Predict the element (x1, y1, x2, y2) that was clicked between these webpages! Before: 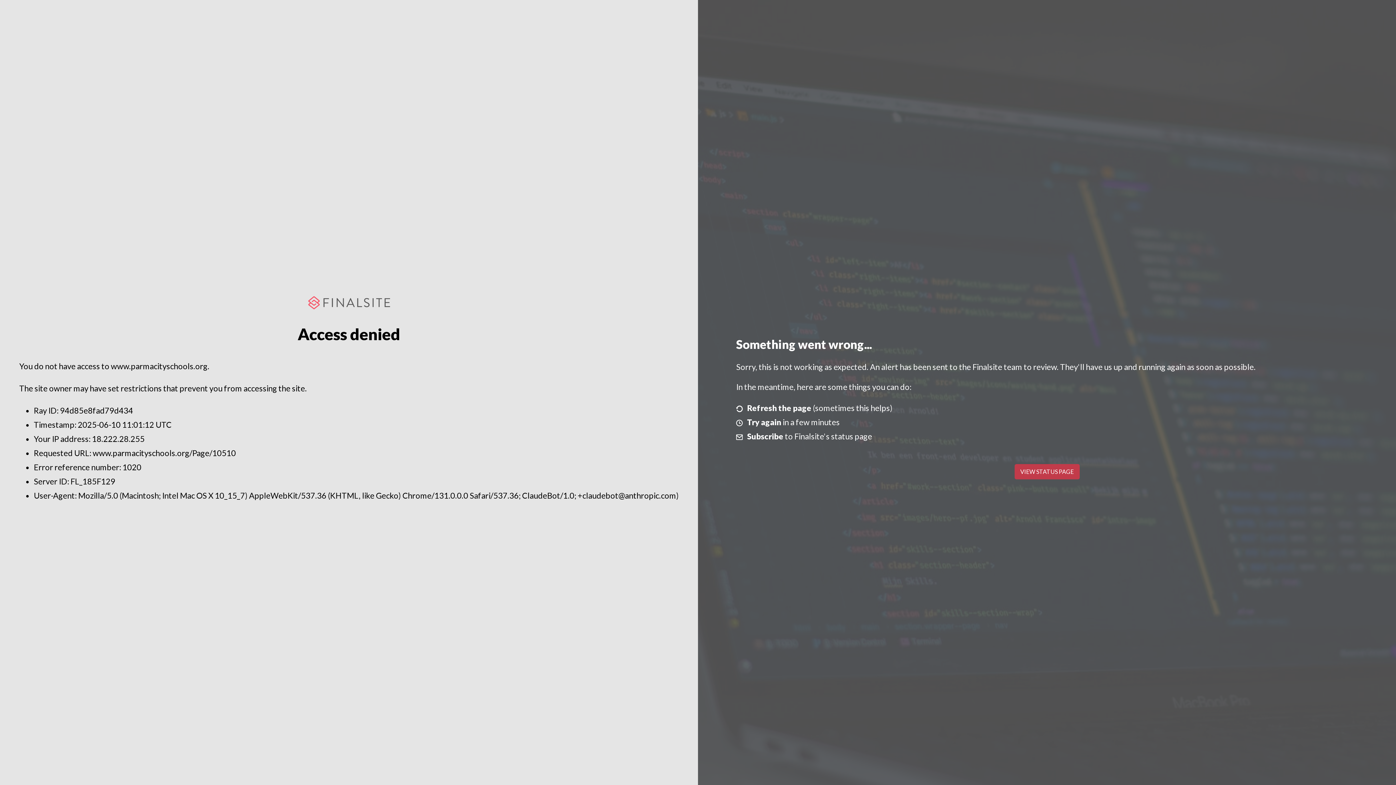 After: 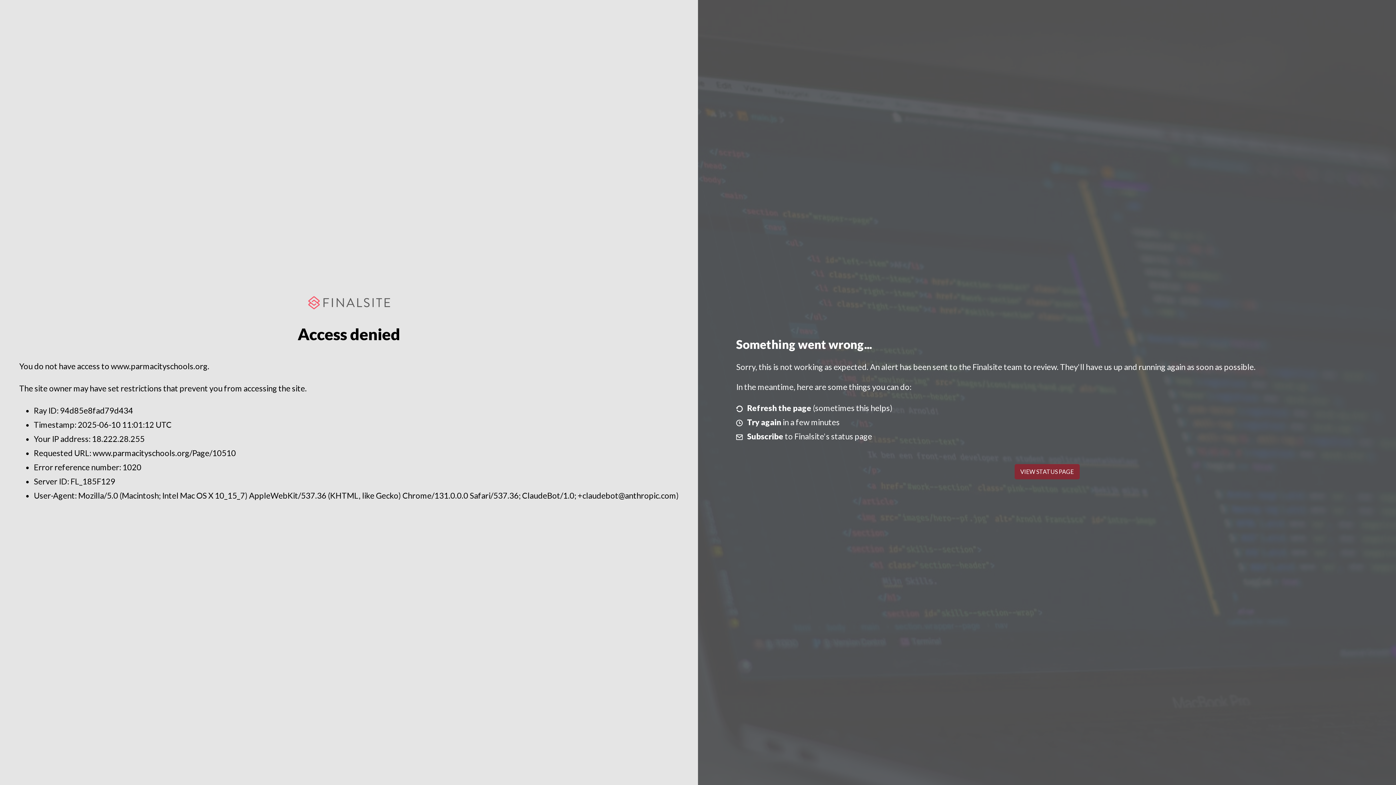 Action: label: VIEW STATUS PAGE bbox: (1014, 464, 1079, 479)